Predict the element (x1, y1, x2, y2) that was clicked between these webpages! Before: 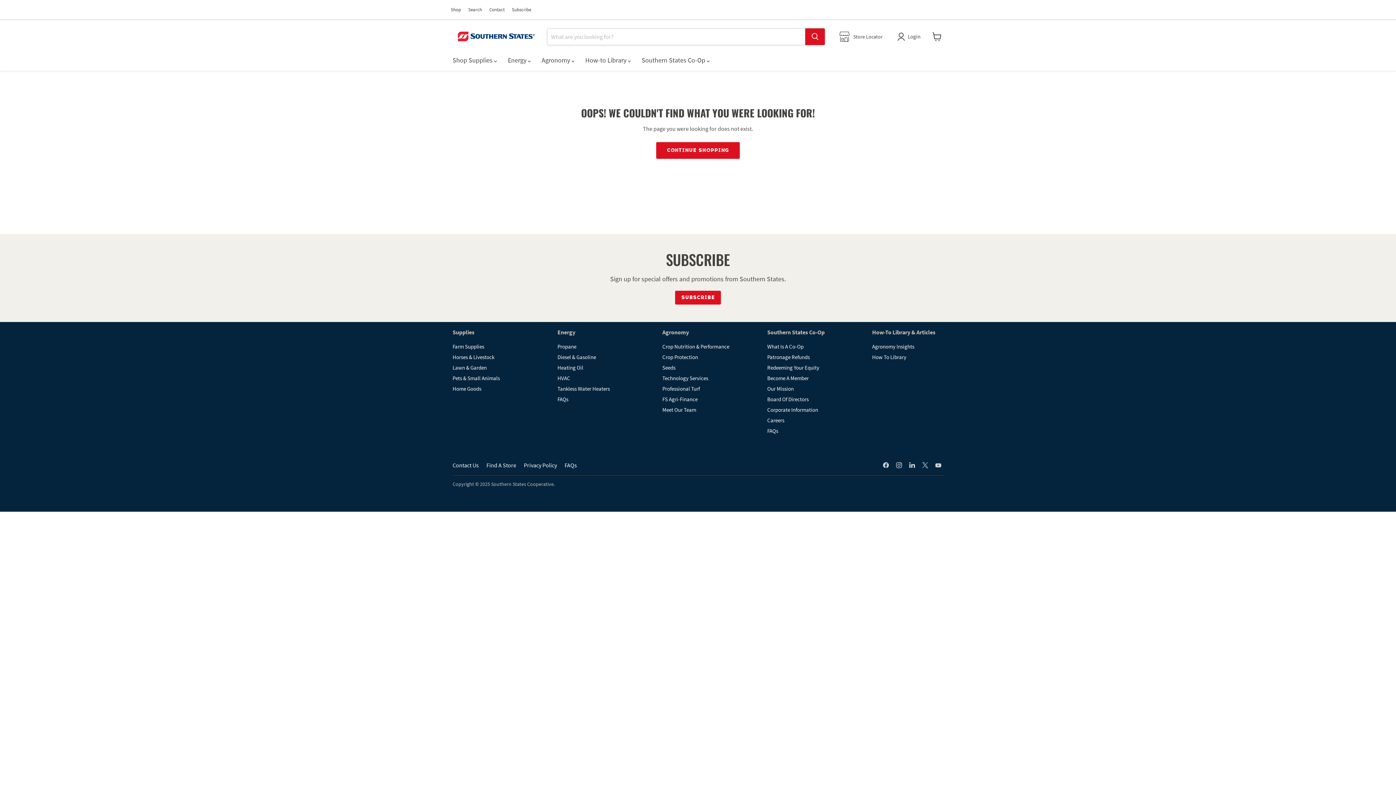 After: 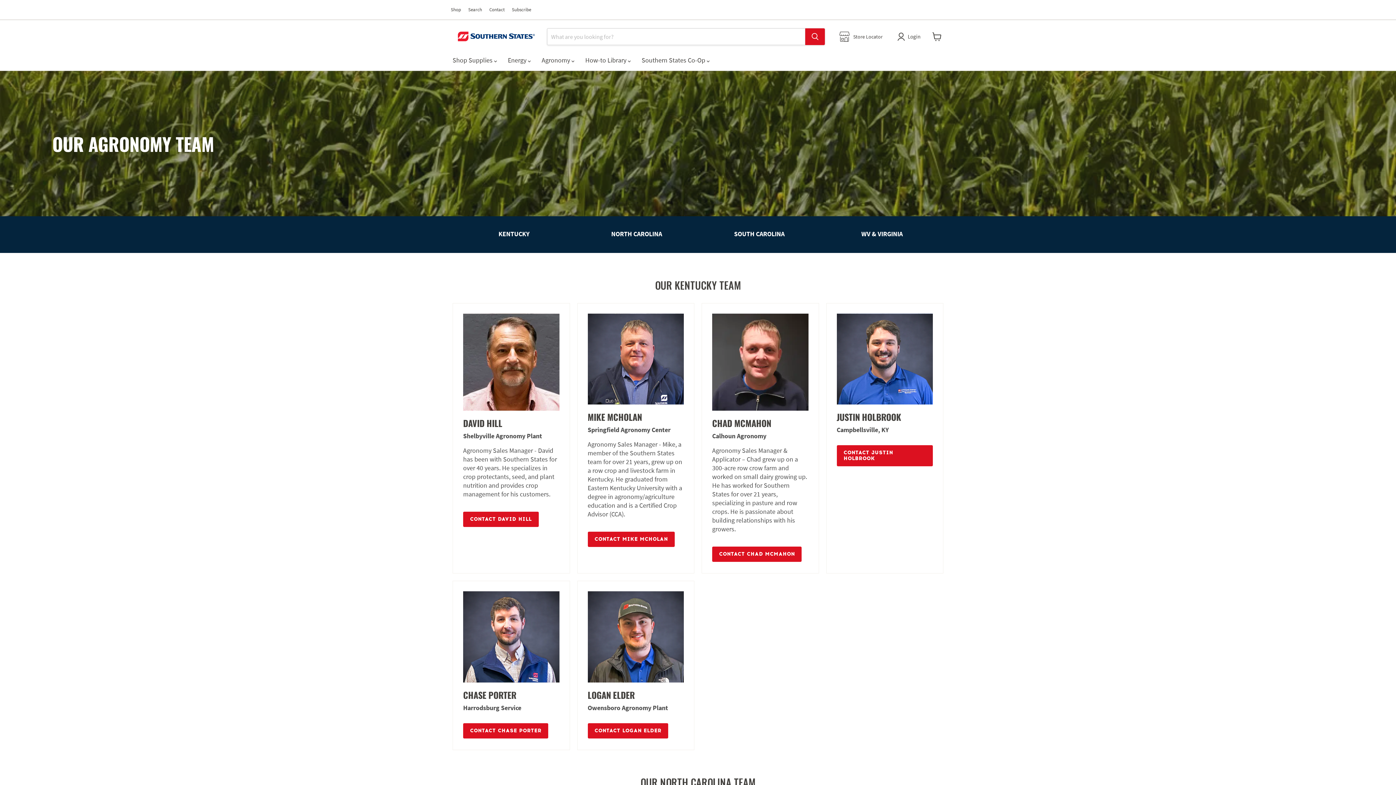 Action: bbox: (662, 406, 696, 413) label: Meet Our Team